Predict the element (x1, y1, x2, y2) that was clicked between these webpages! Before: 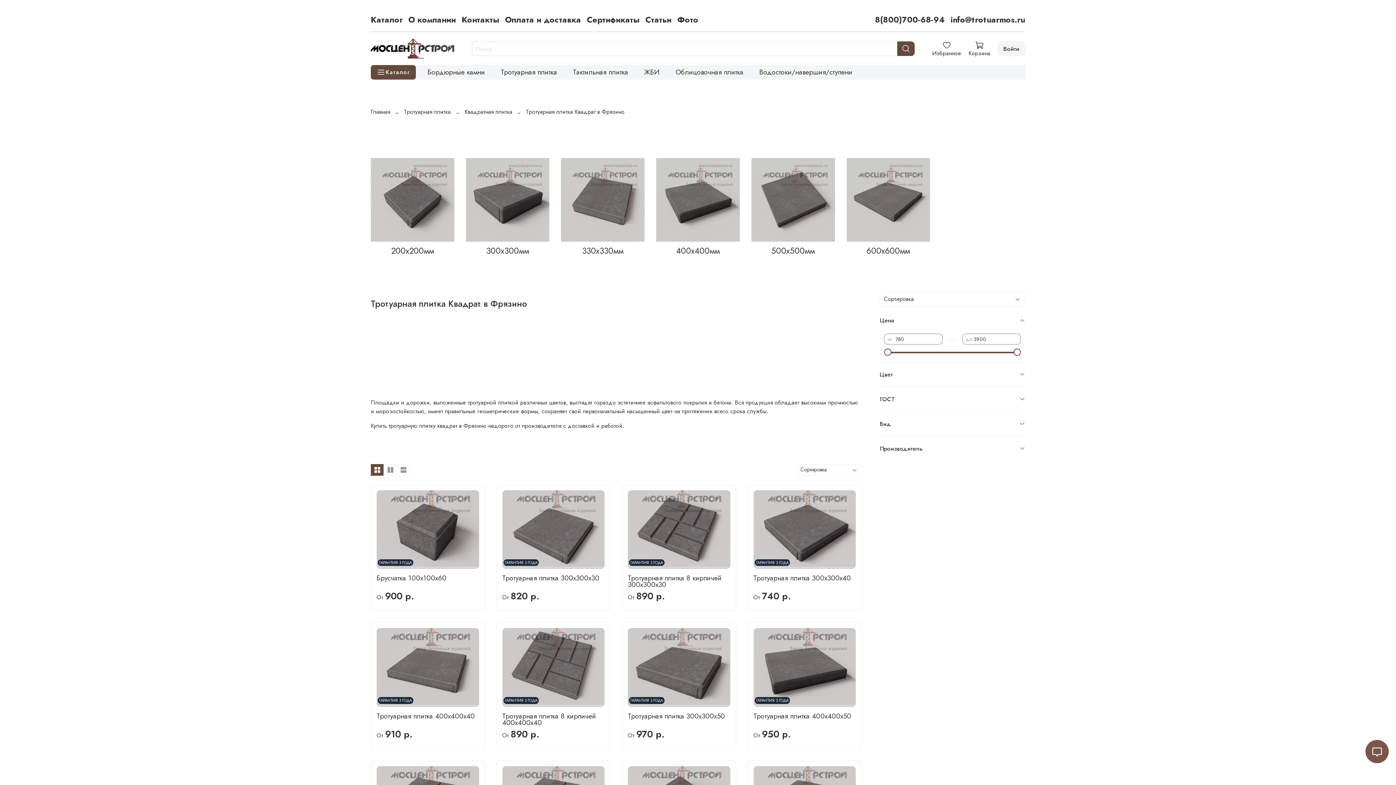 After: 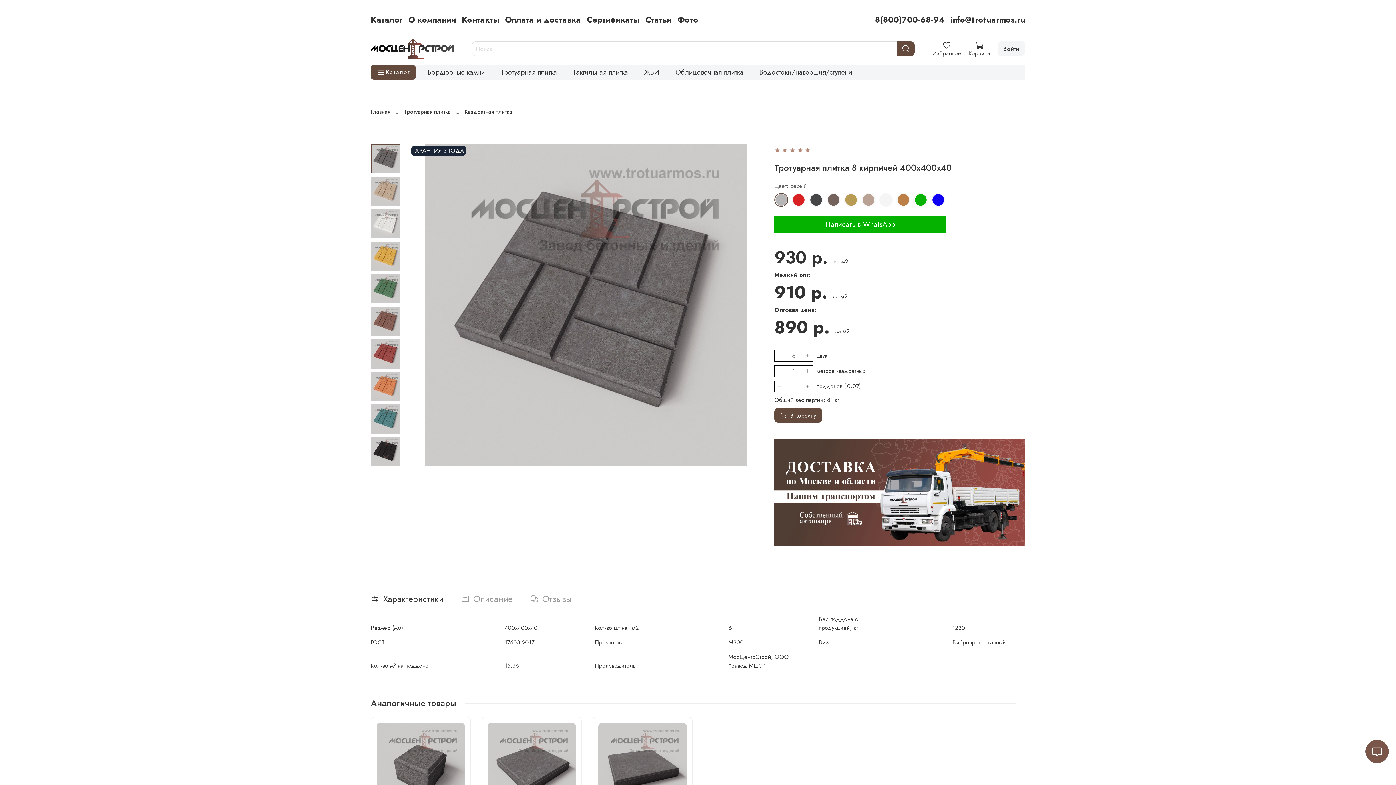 Action: label: Тротуарная плитка 8 кирпичей 400х400х40 bbox: (502, 711, 596, 728)